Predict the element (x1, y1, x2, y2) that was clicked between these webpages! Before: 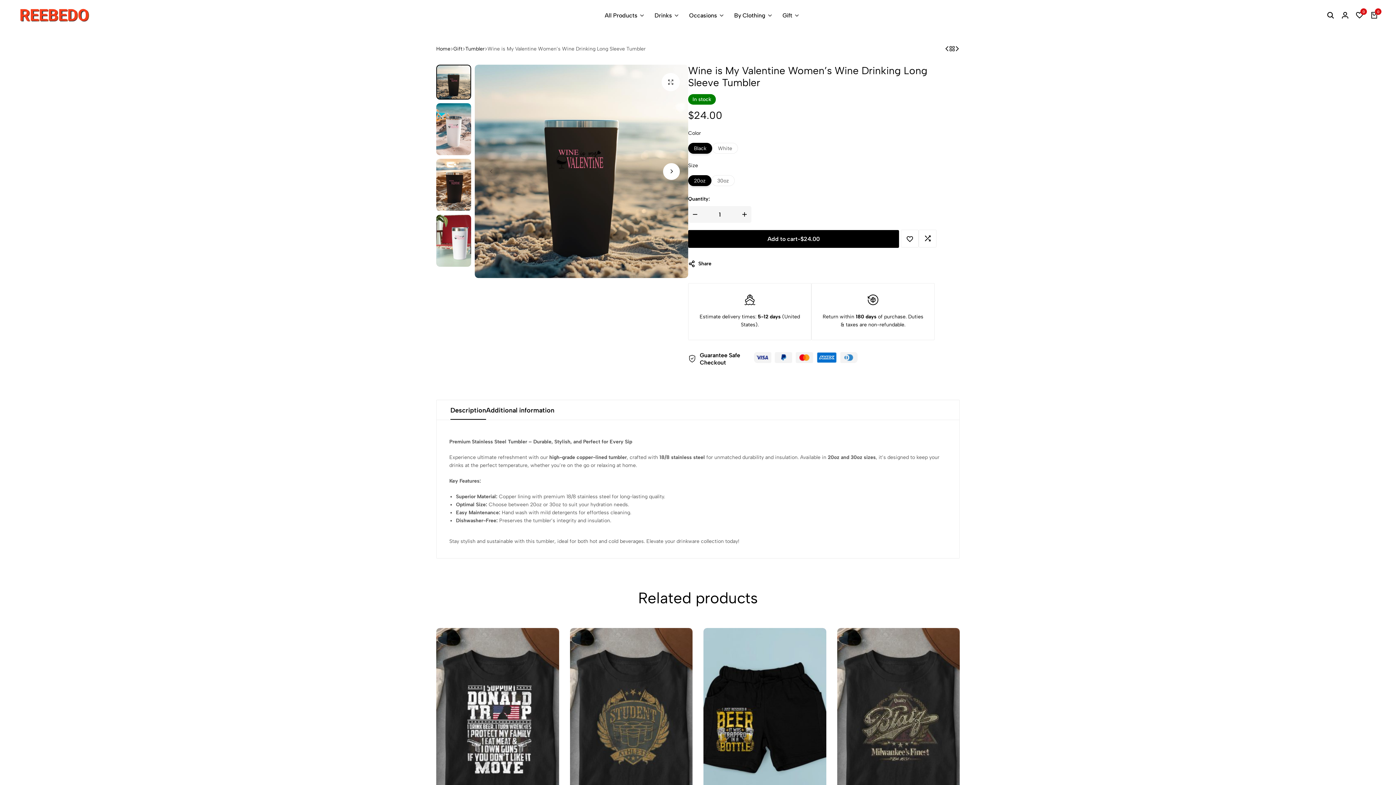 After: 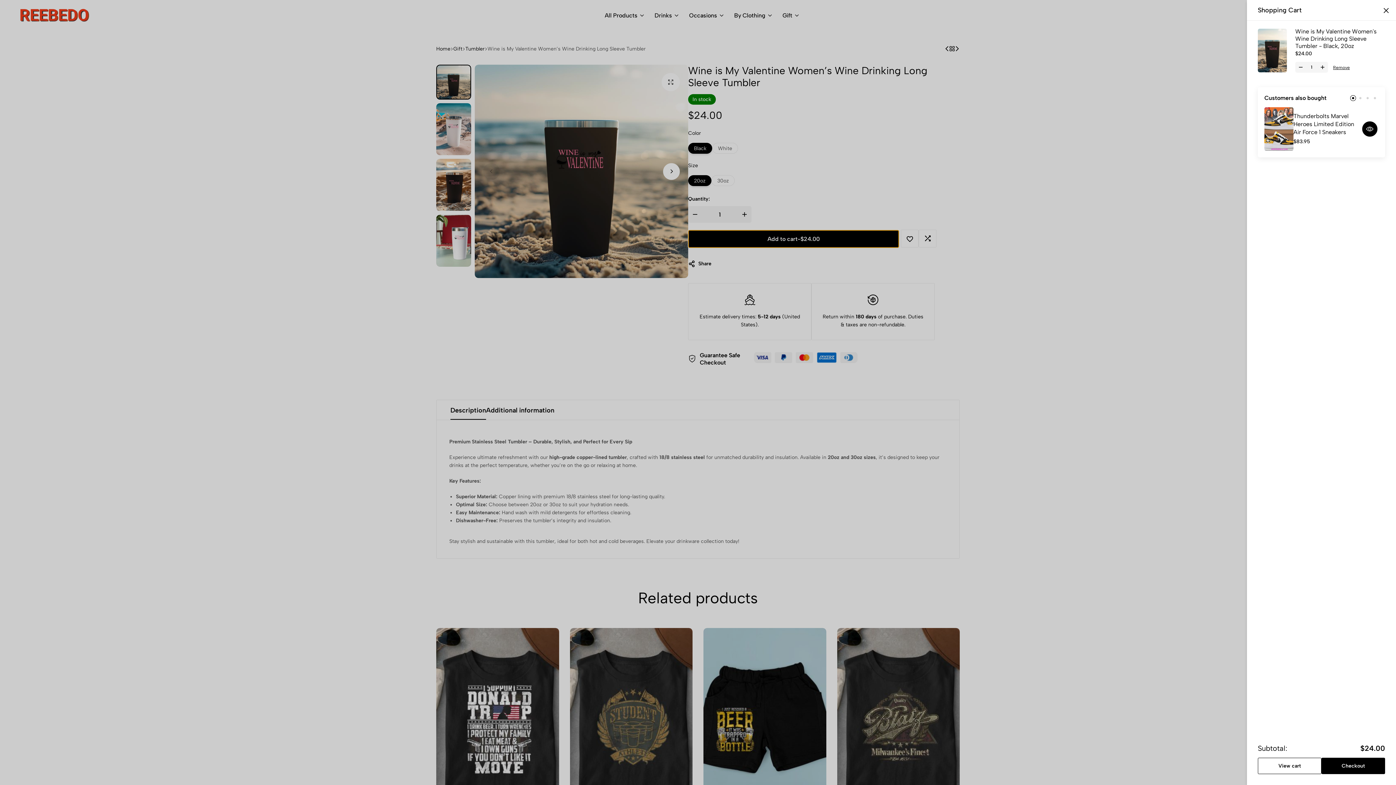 Action: label: Add to cart
-
$24.00 bbox: (688, 230, 899, 248)